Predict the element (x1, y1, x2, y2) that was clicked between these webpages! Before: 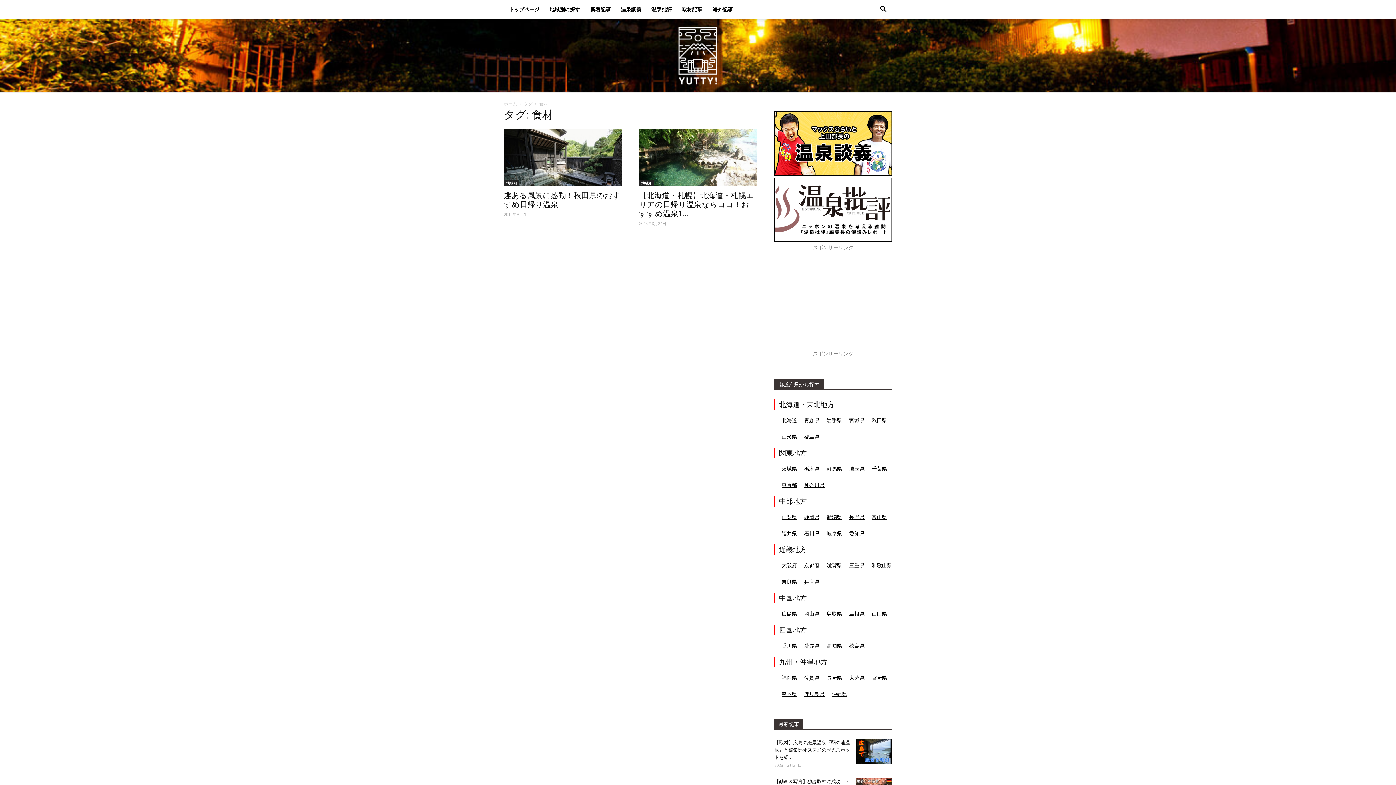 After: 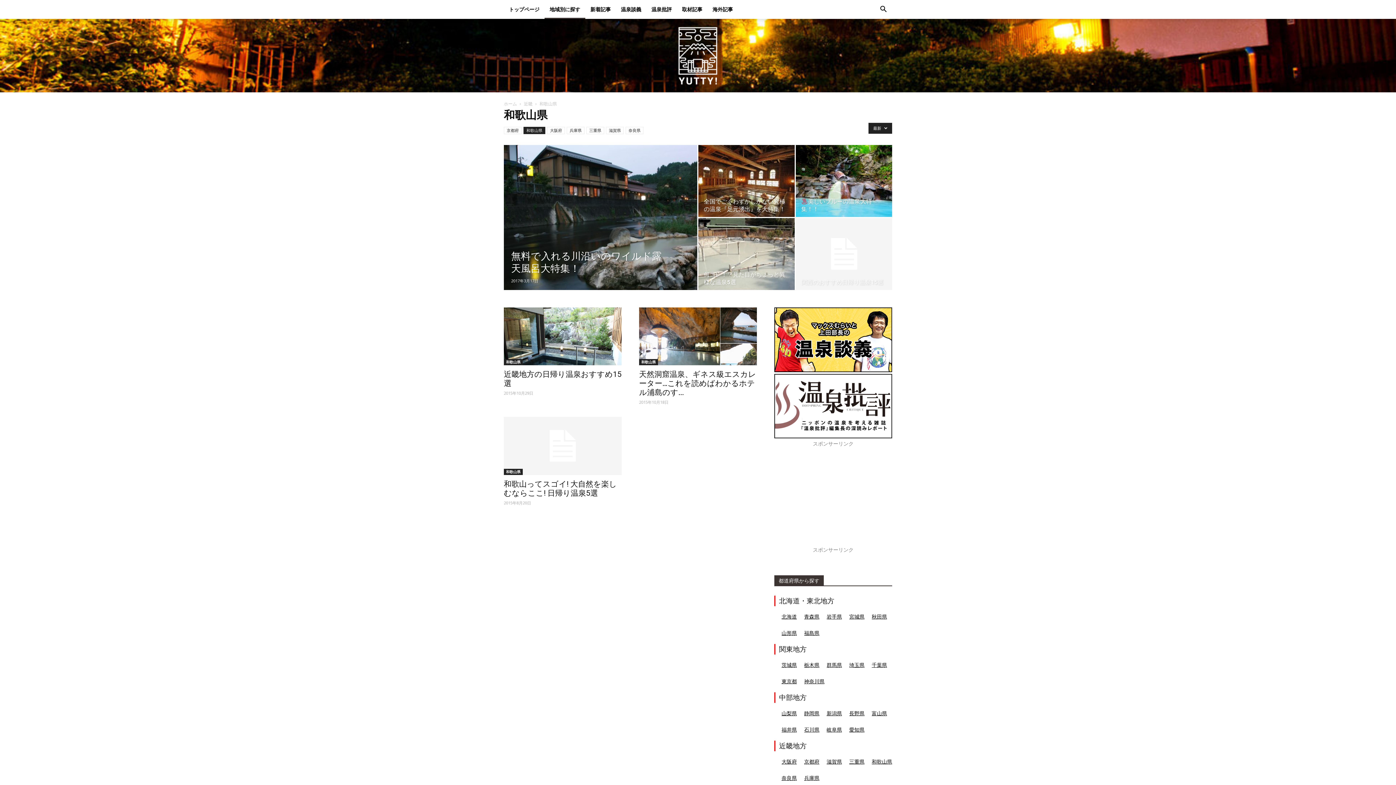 Action: label: 和歌山県 bbox: (872, 562, 892, 569)